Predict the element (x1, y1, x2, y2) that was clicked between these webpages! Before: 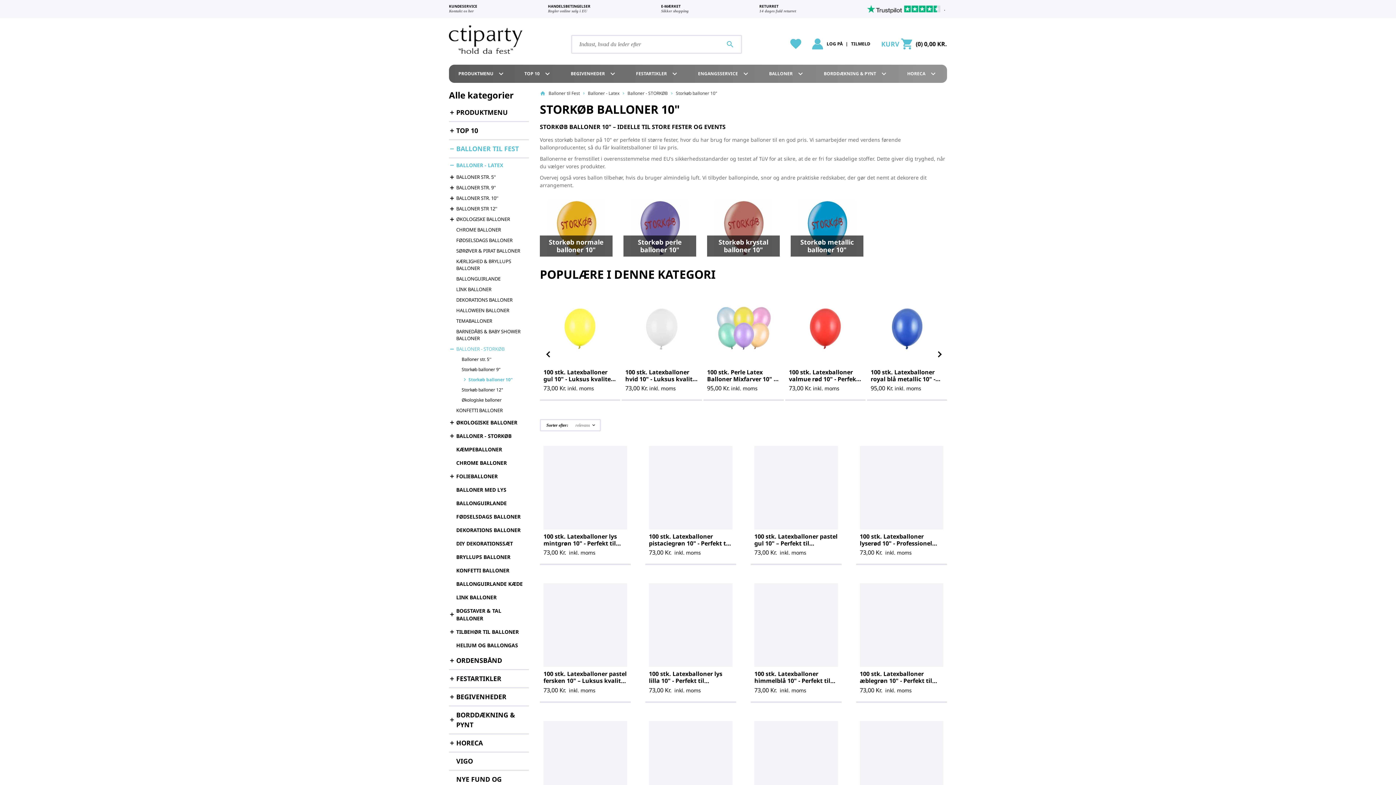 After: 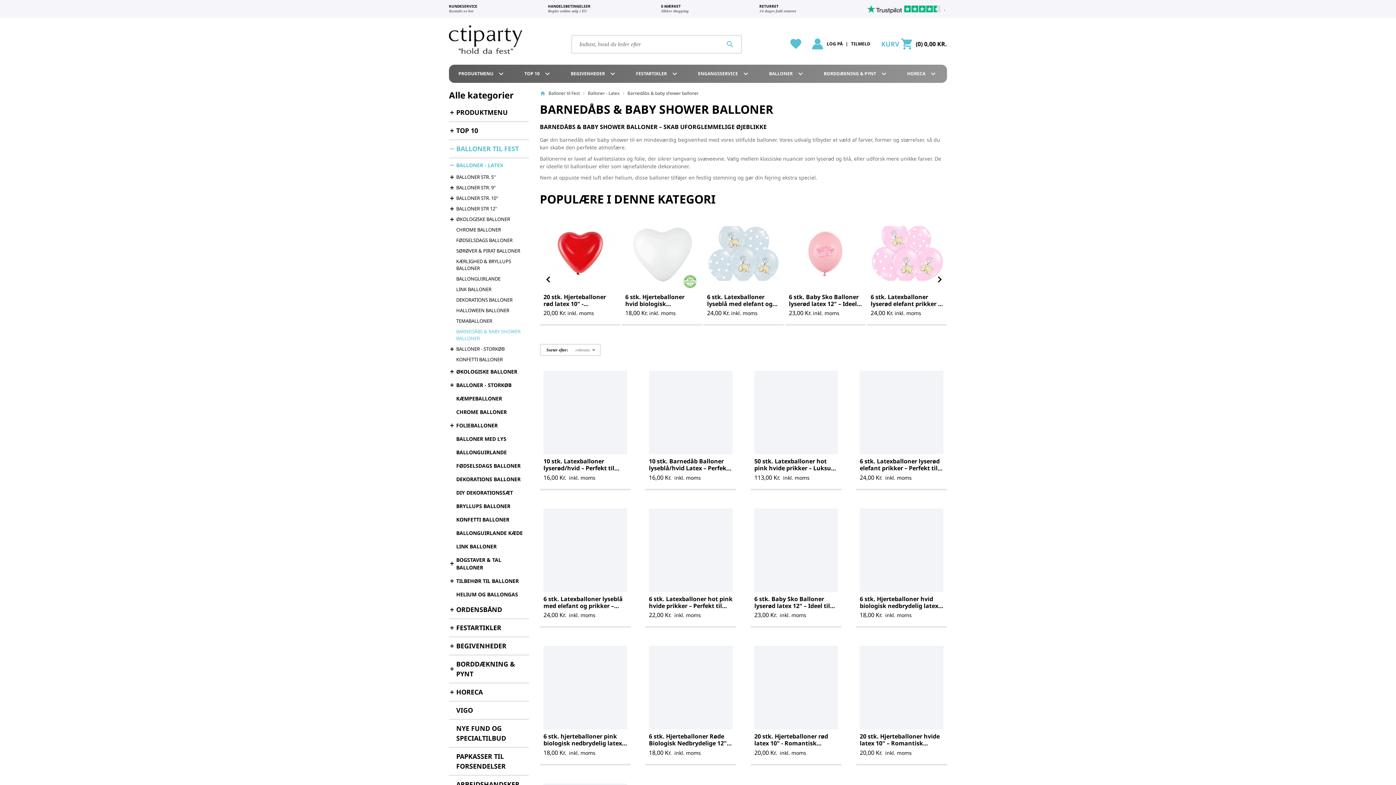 Action: bbox: (456, 328, 529, 342) label: BARNEDÅBS & BABY SHOWER BALLONER